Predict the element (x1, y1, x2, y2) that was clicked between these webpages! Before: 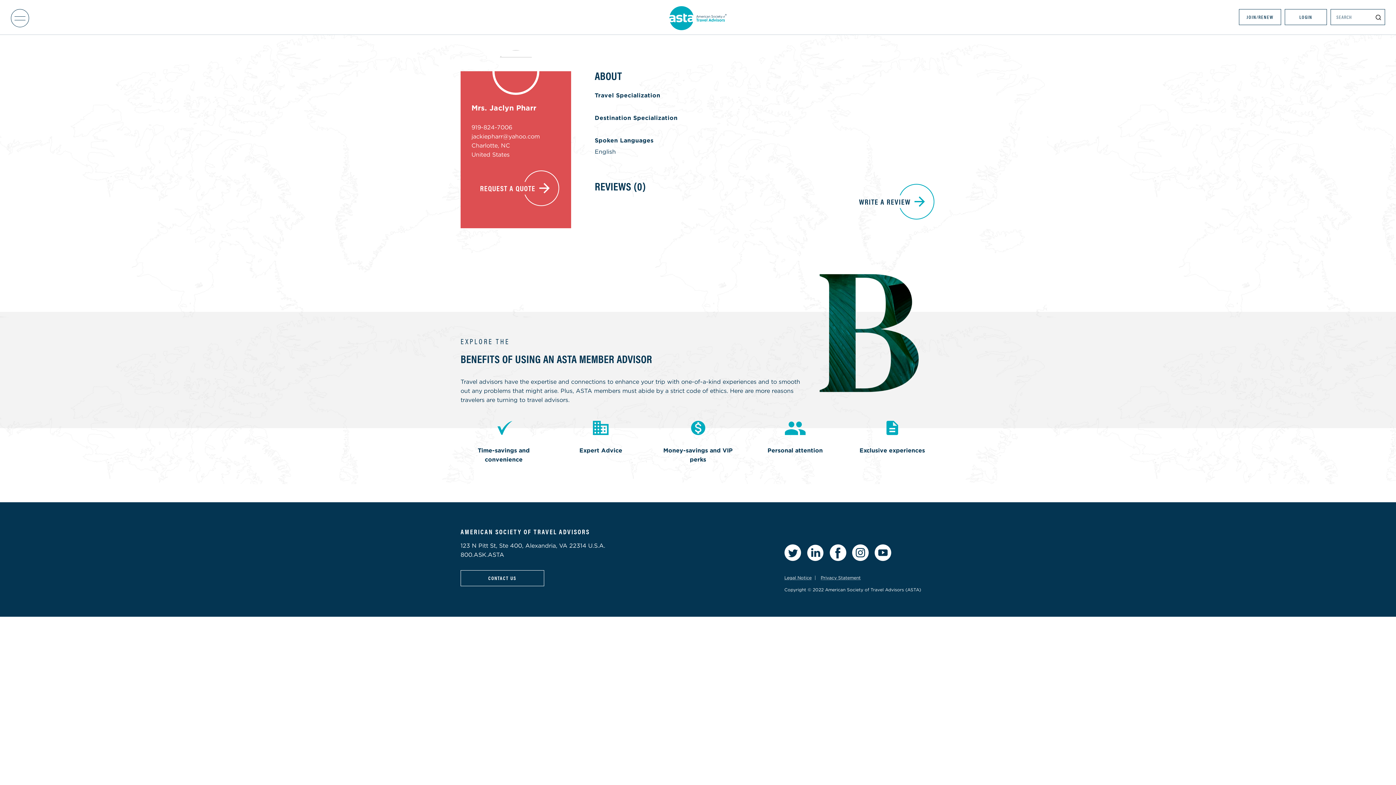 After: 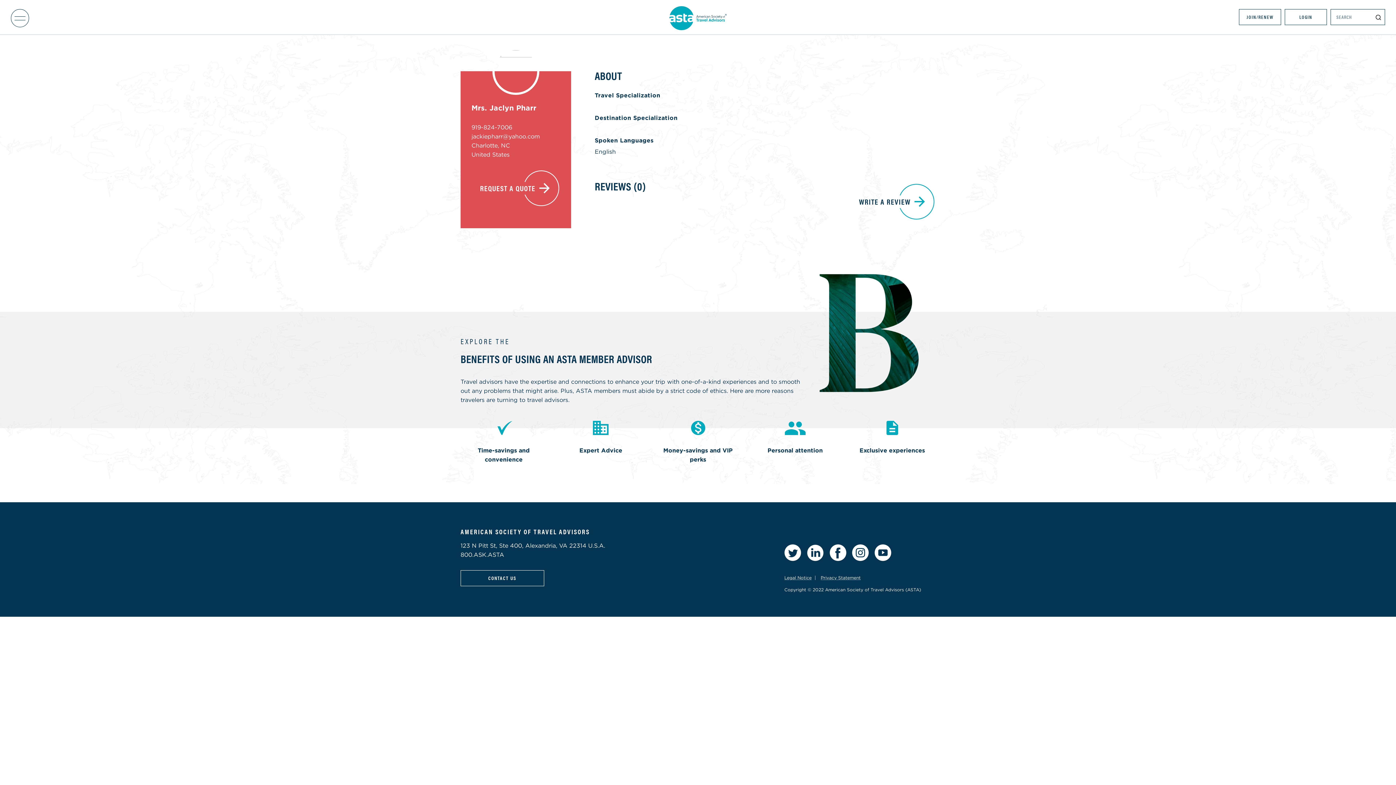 Action: bbox: (874, 544, 891, 561)